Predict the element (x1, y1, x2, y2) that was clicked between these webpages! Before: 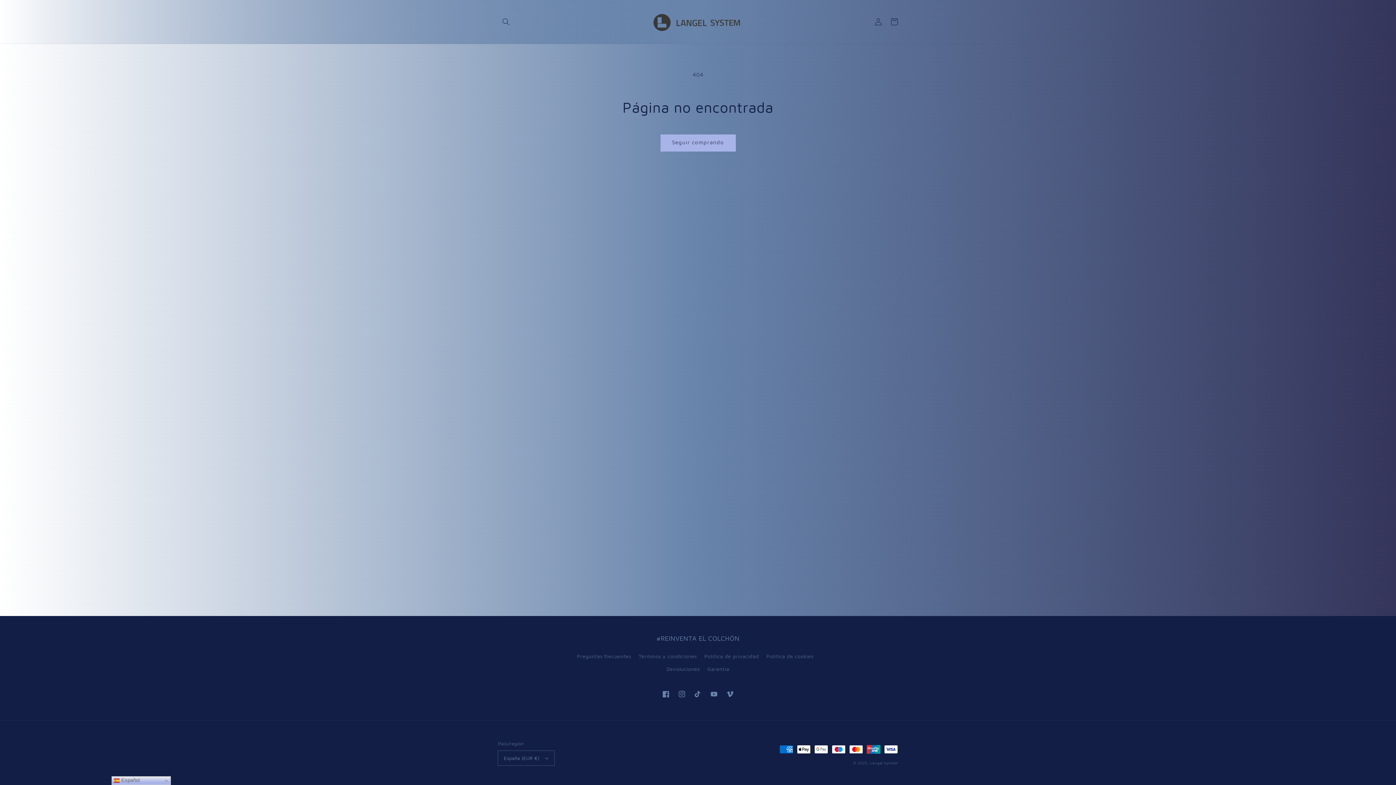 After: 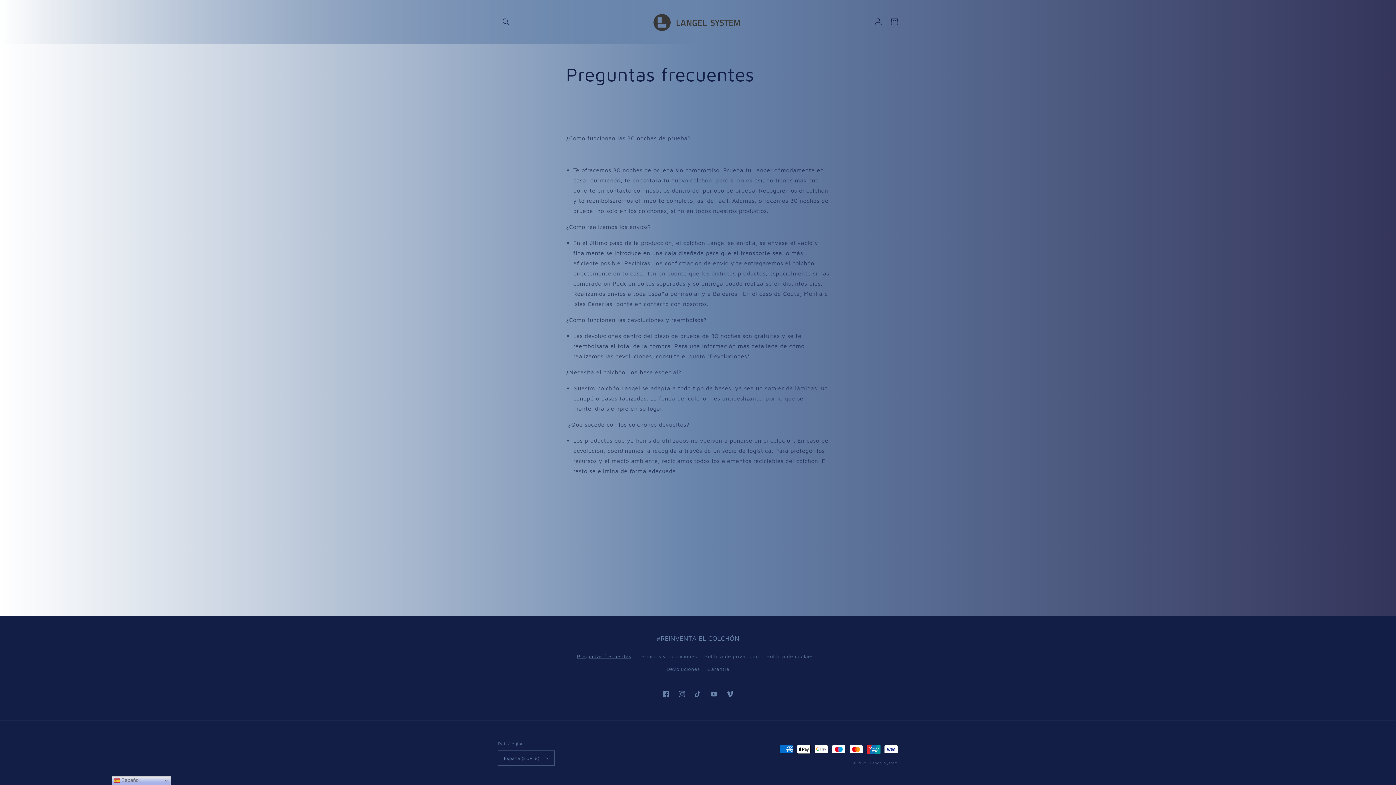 Action: bbox: (577, 652, 631, 662) label: Preguntas frecuentes